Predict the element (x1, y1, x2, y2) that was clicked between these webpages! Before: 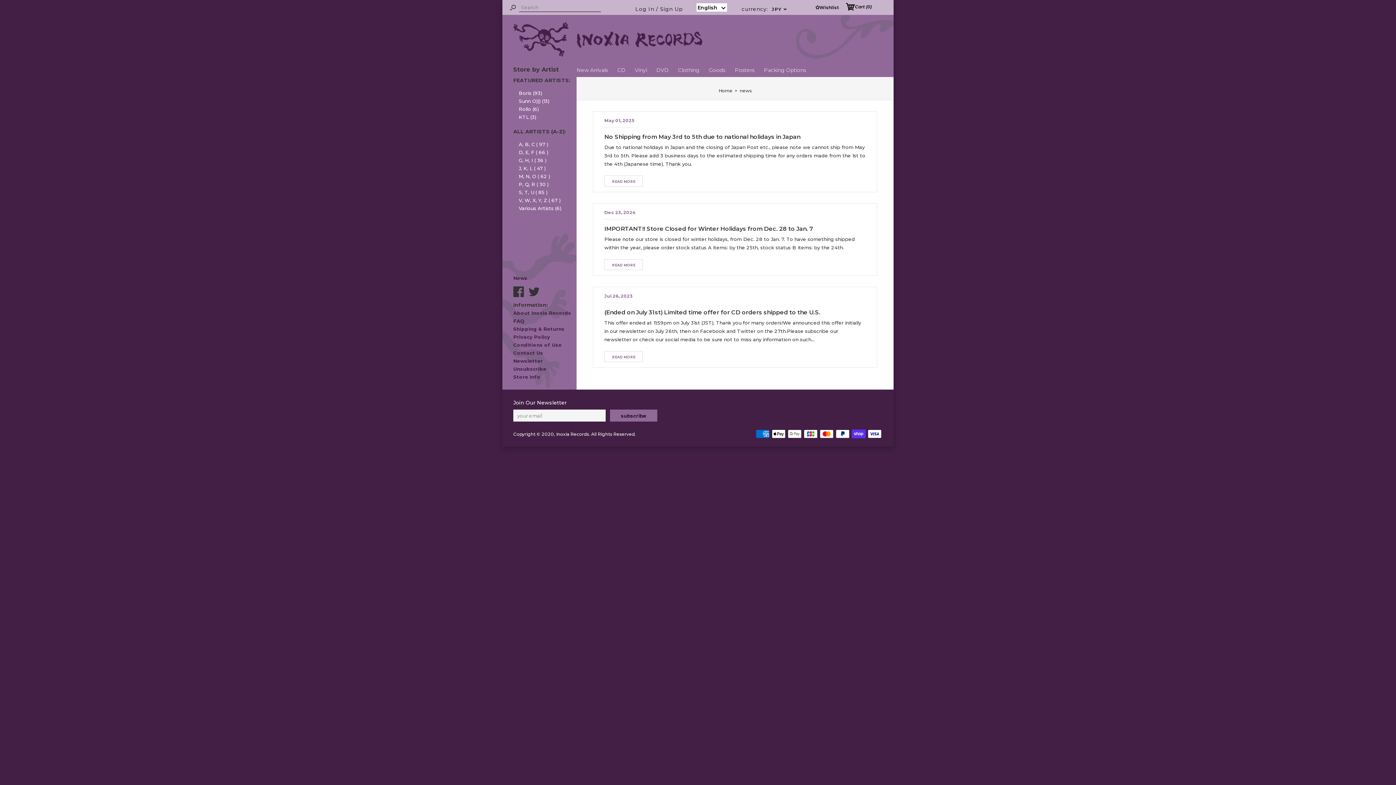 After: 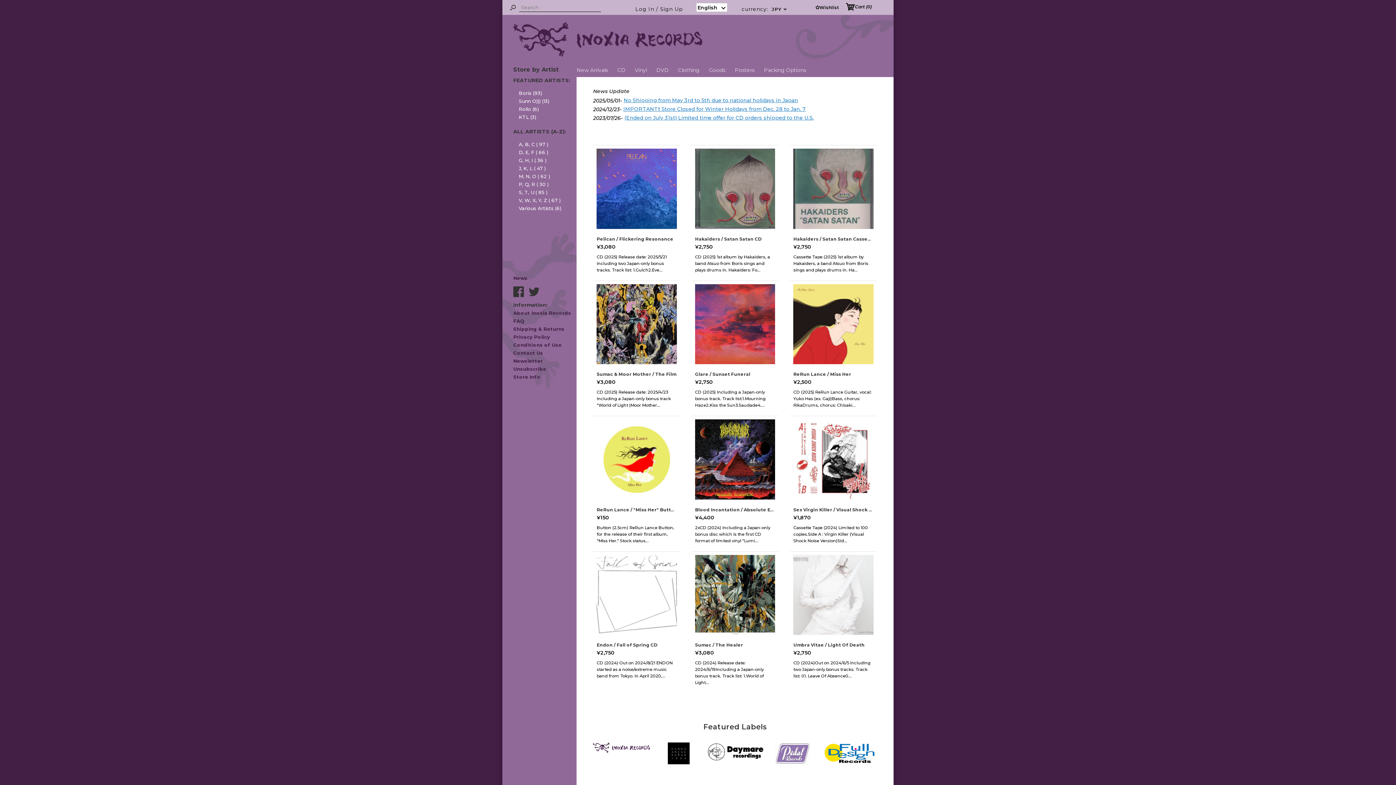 Action: label: Home bbox: (718, 88, 732, 93)